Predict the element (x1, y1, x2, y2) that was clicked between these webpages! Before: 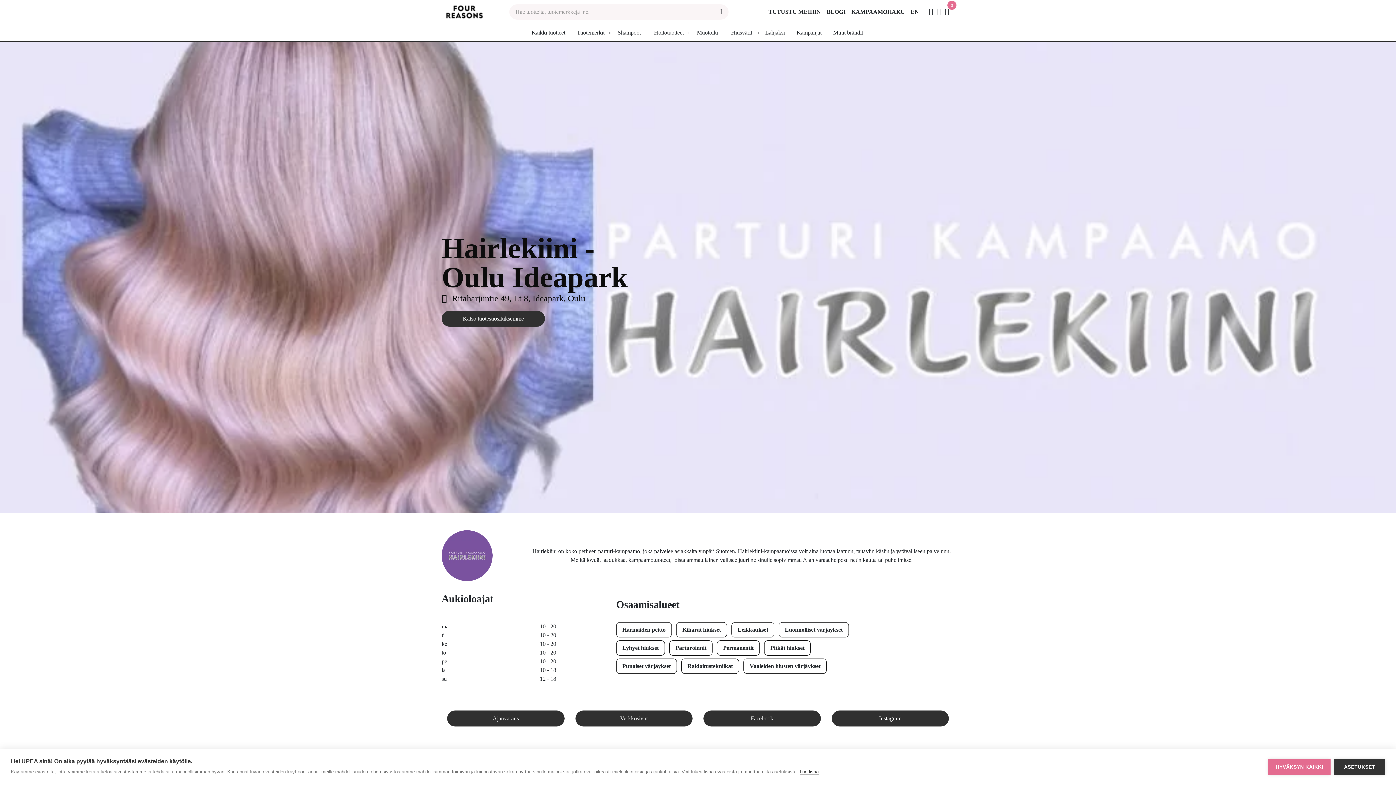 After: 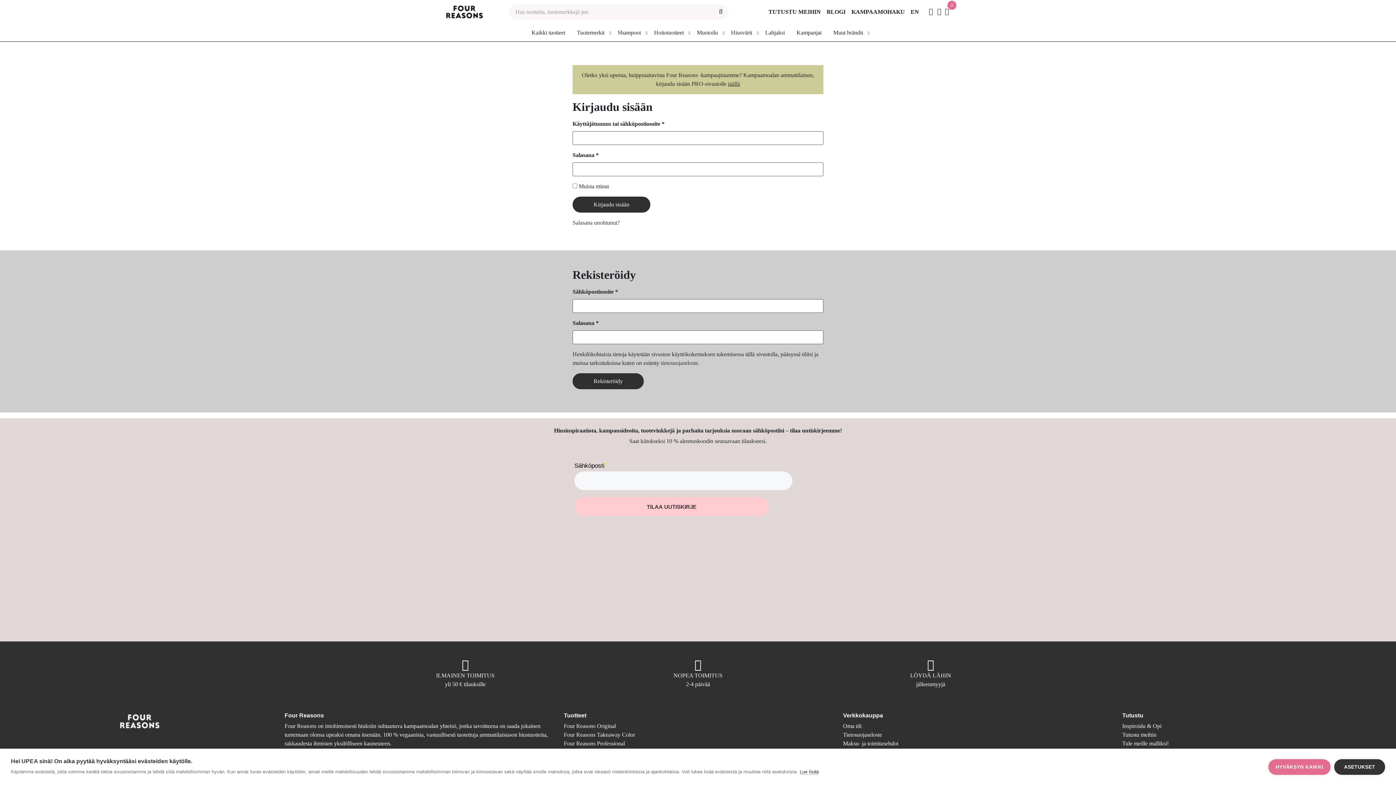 Action: bbox: (936, 7, 942, 16) label: View your wishlist